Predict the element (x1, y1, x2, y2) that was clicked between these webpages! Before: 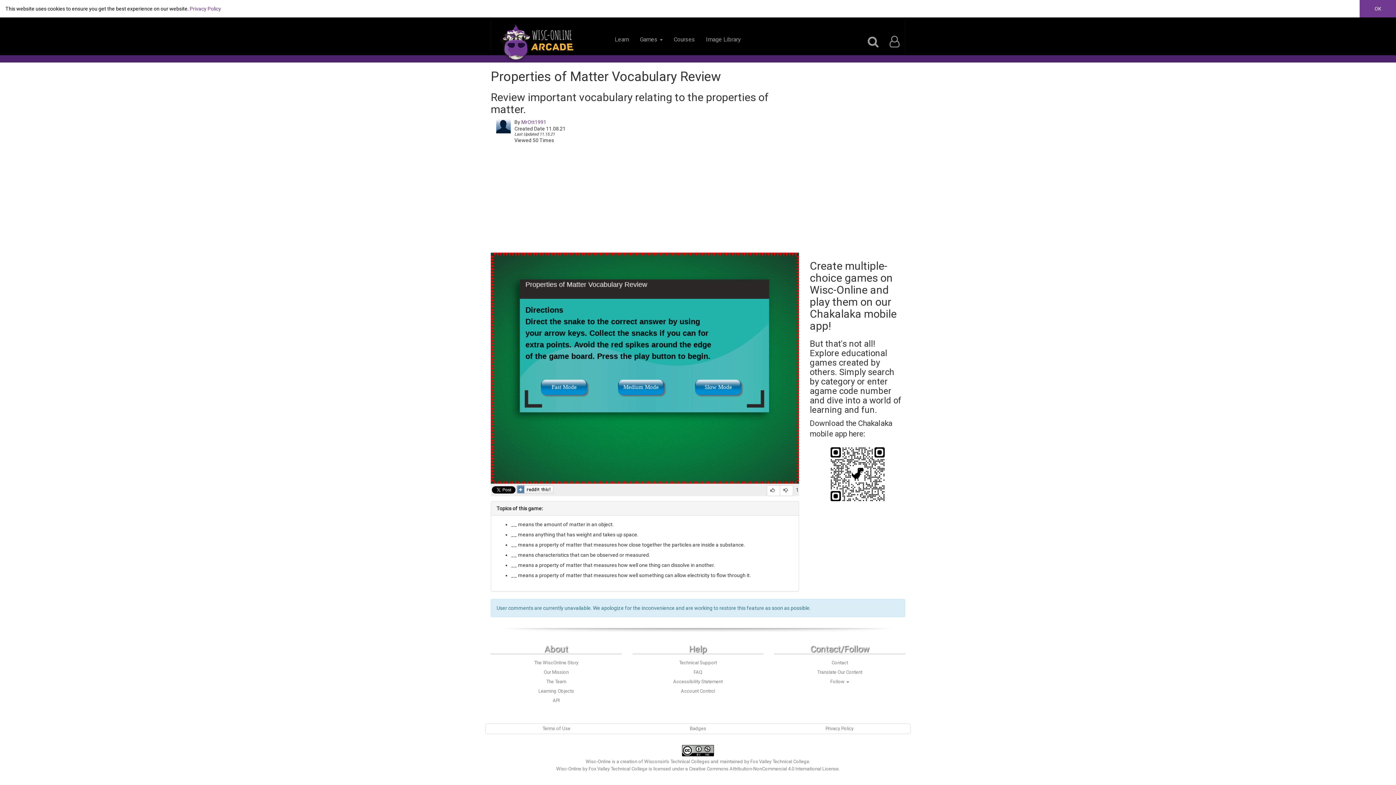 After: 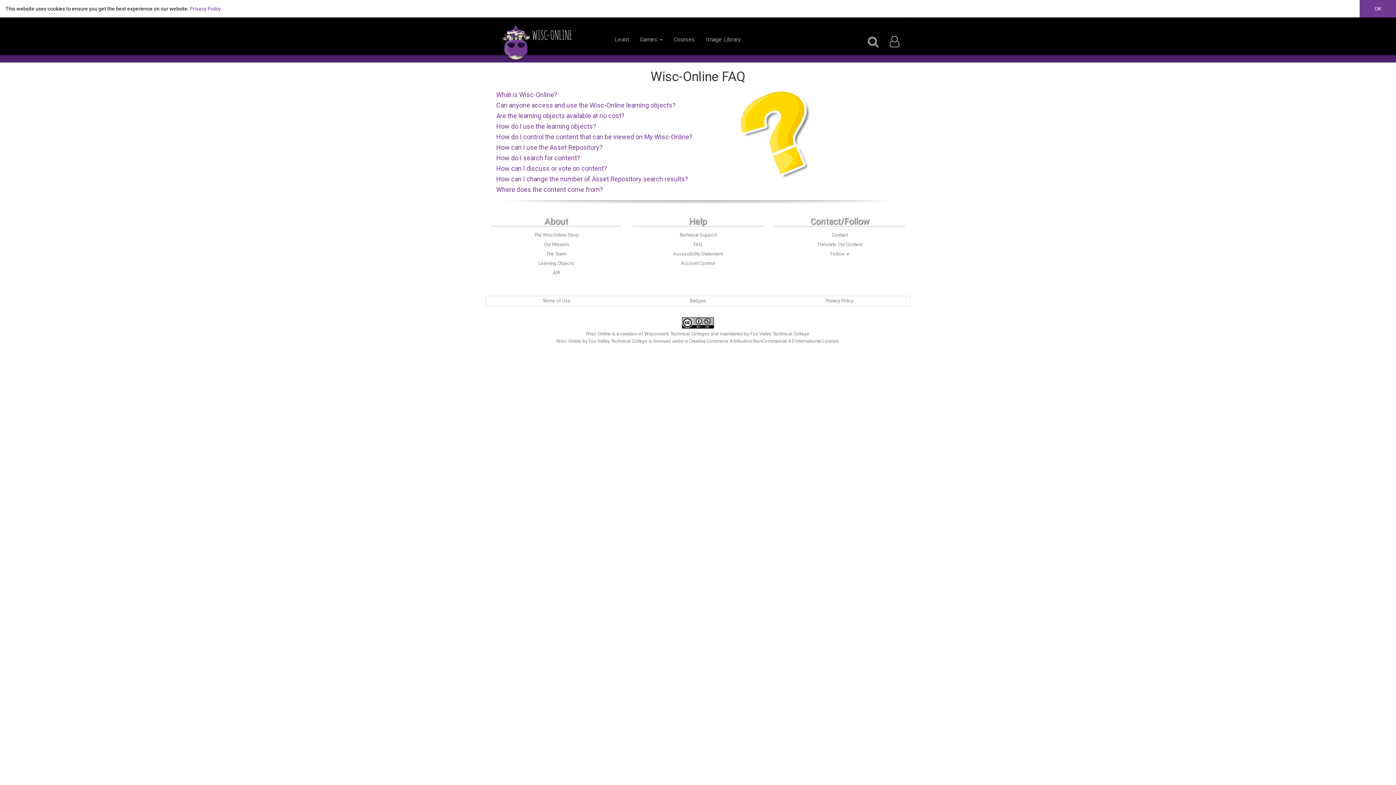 Action: label: FAQ bbox: (693, 669, 702, 675)